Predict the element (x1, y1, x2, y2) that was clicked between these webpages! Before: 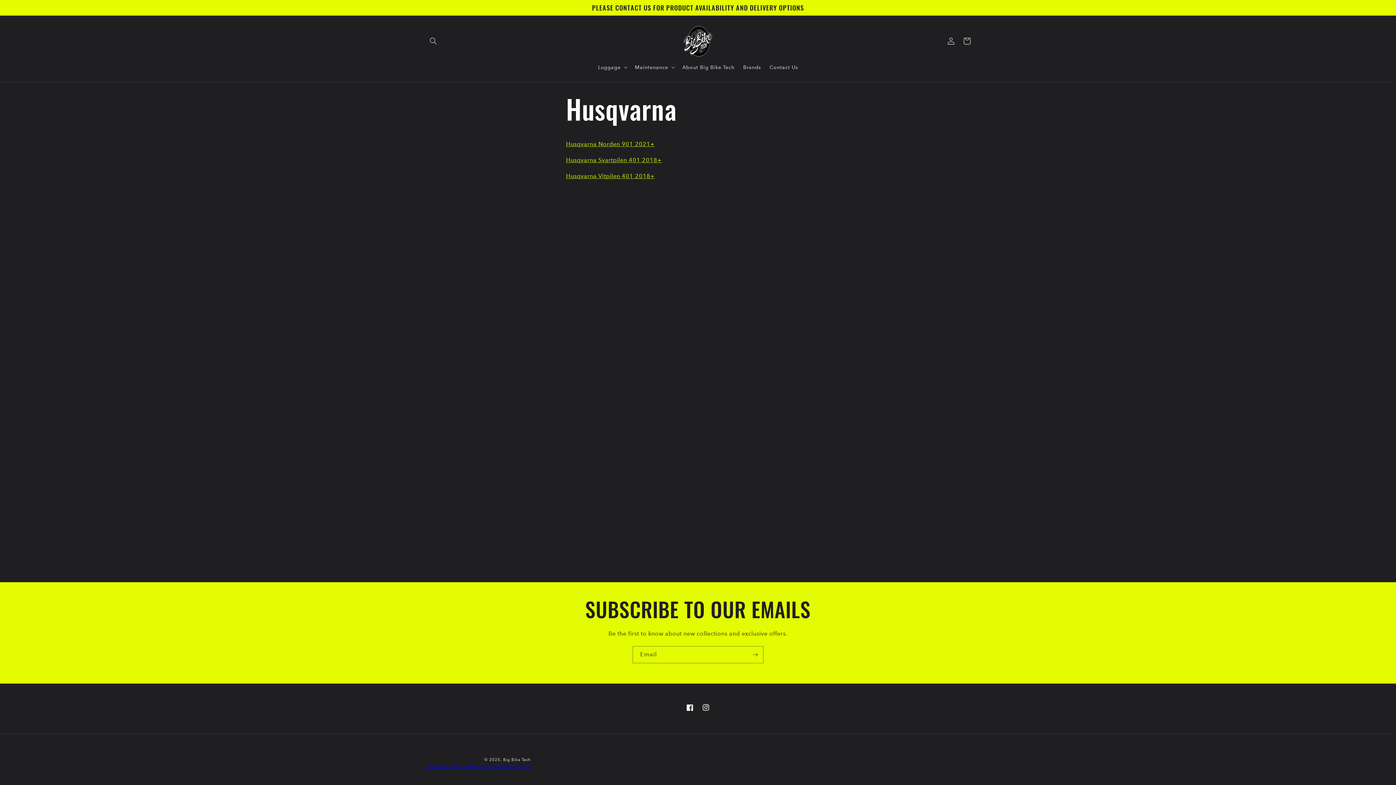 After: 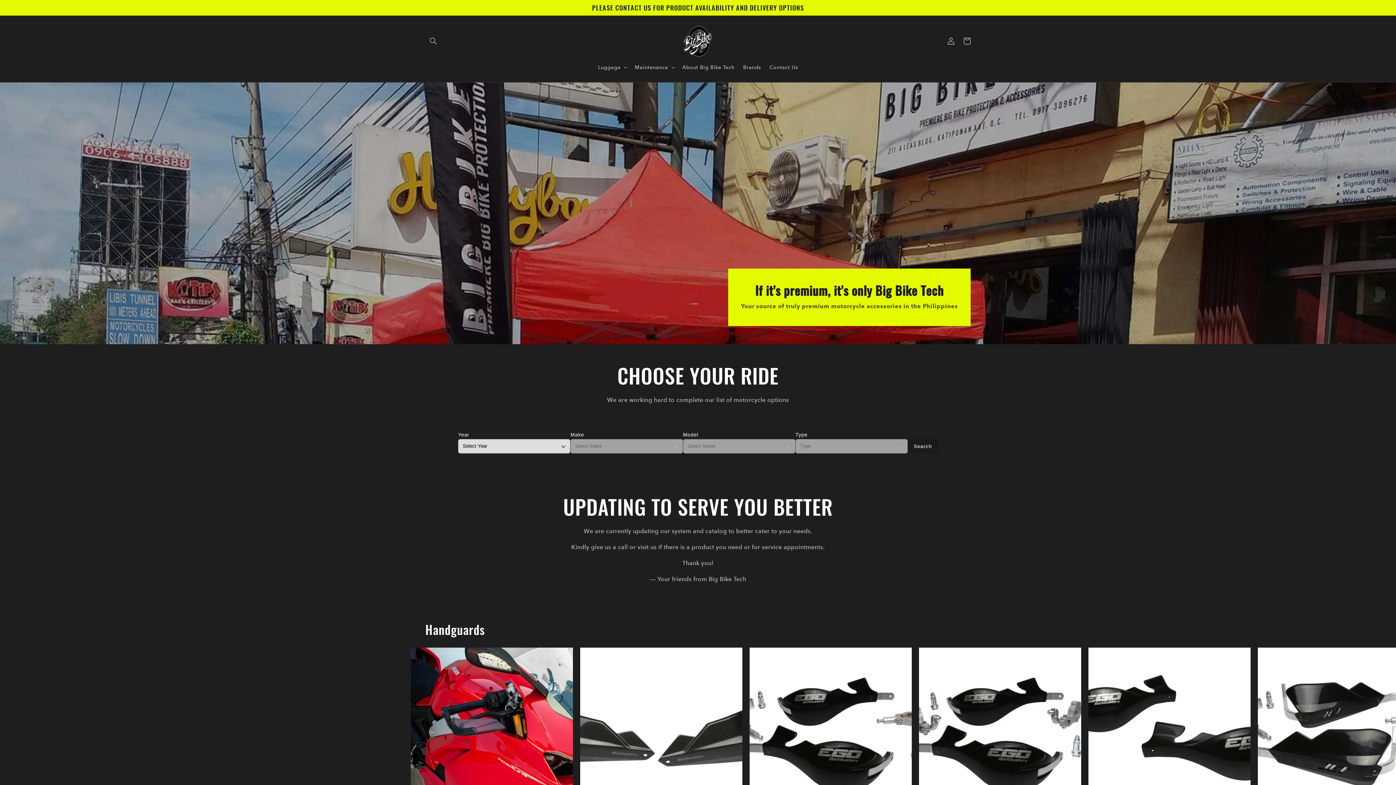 Action: bbox: (680, 22, 715, 59)